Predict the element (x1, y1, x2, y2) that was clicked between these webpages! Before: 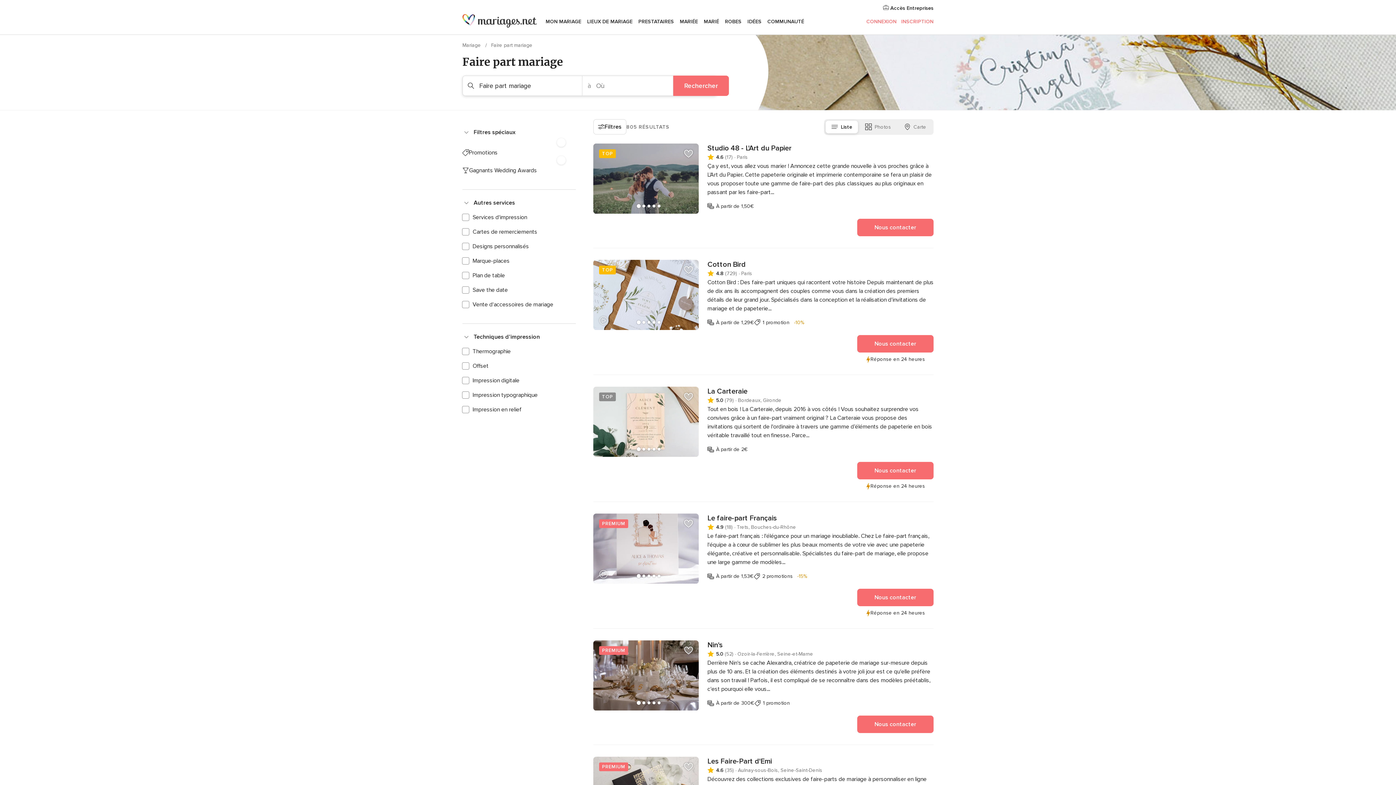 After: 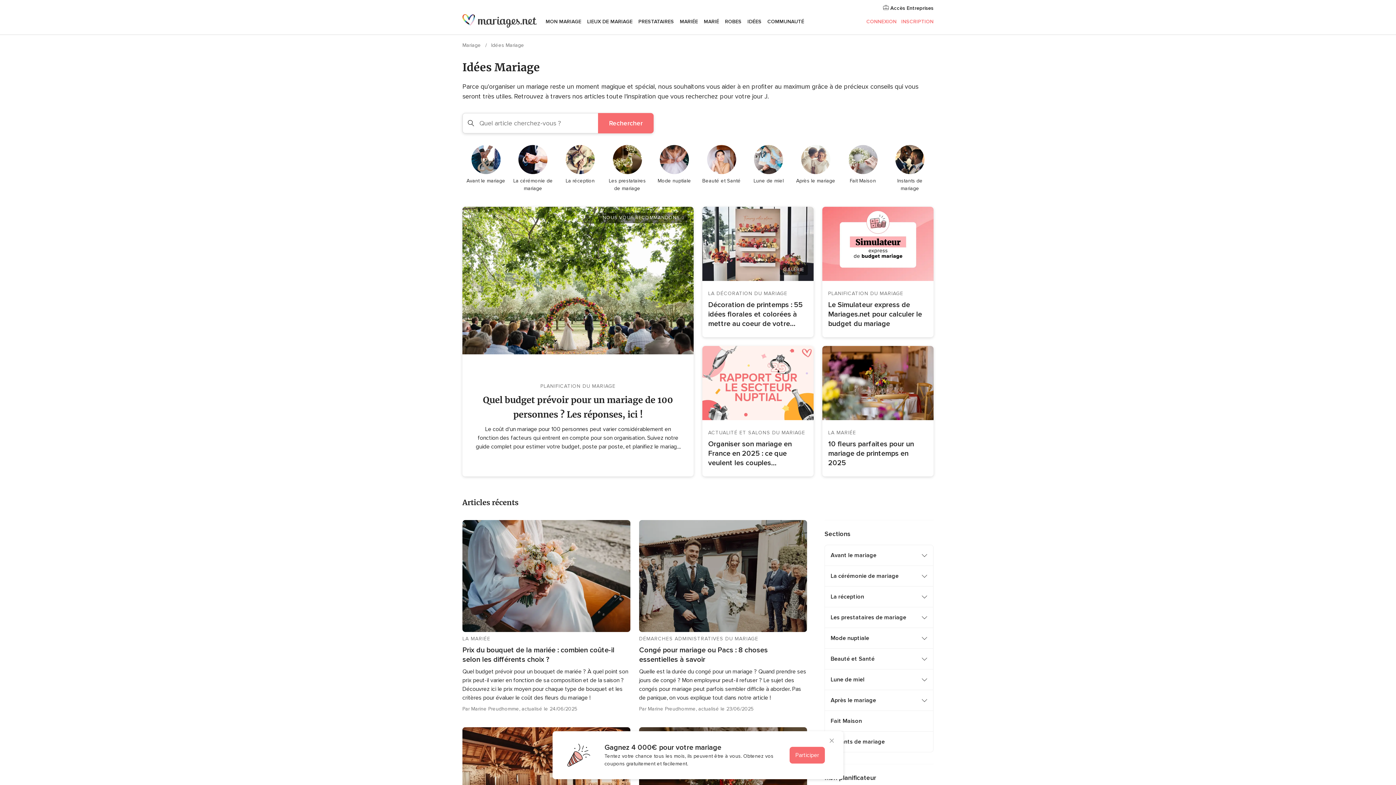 Action: label: IDÉES bbox: (744, 9, 764, 34)